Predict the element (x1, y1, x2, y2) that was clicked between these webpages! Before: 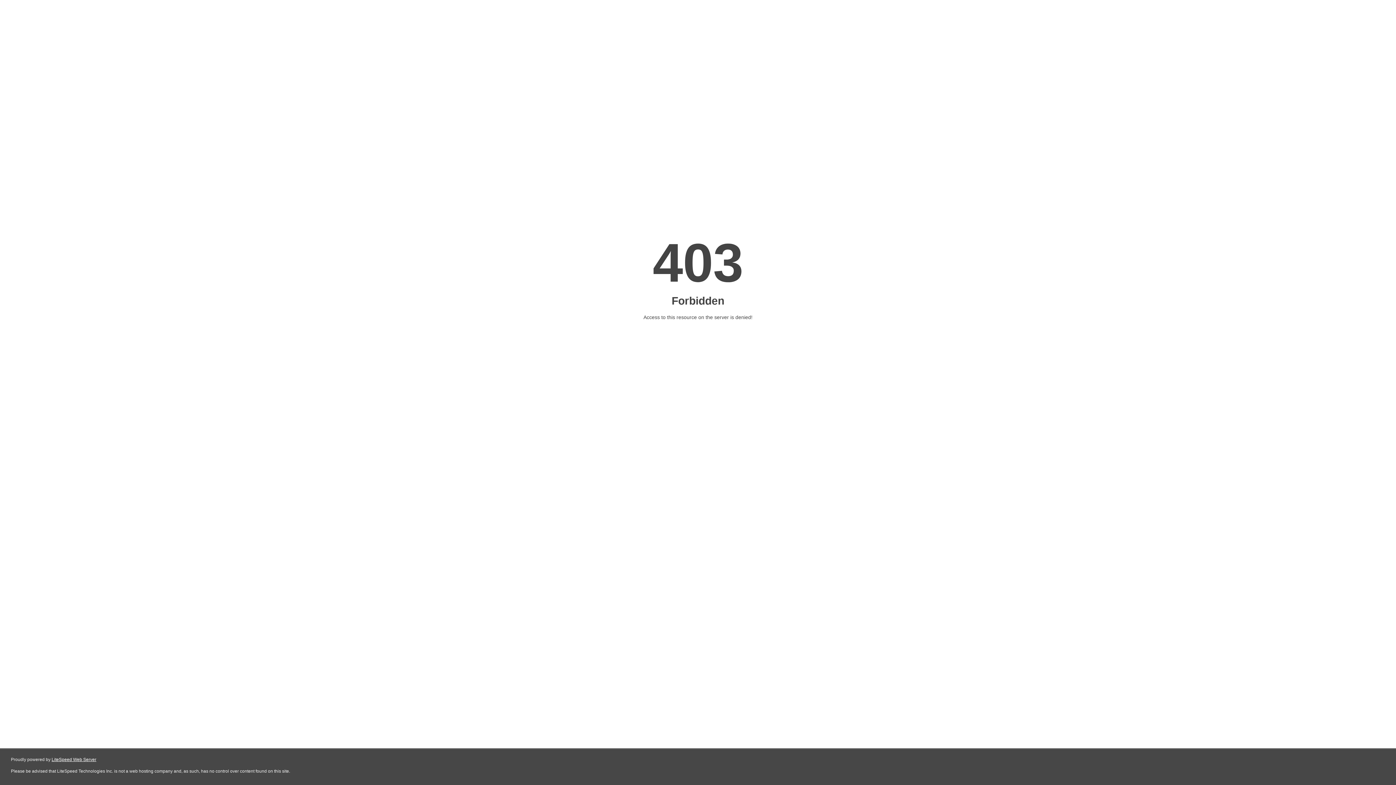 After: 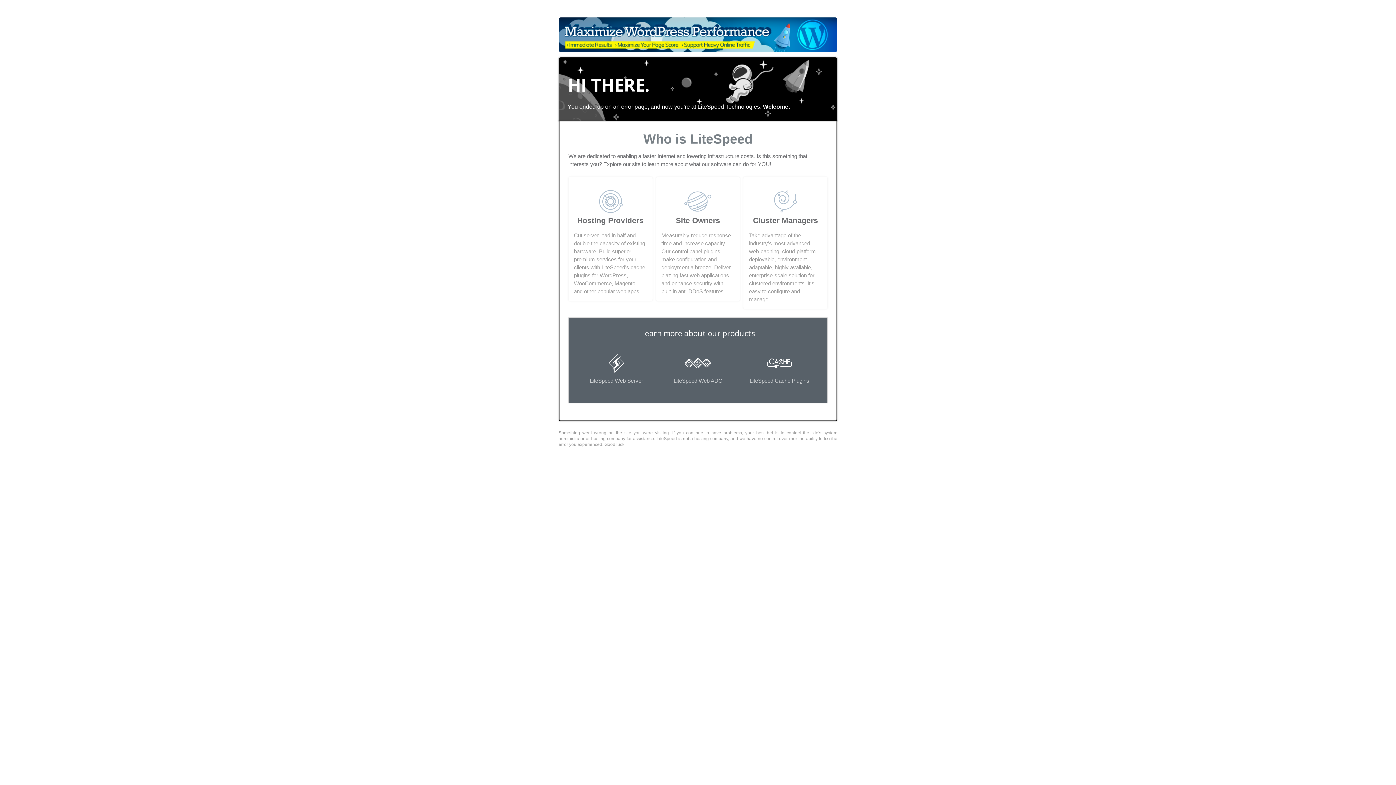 Action: bbox: (51, 757, 96, 762) label: LiteSpeed Web Server